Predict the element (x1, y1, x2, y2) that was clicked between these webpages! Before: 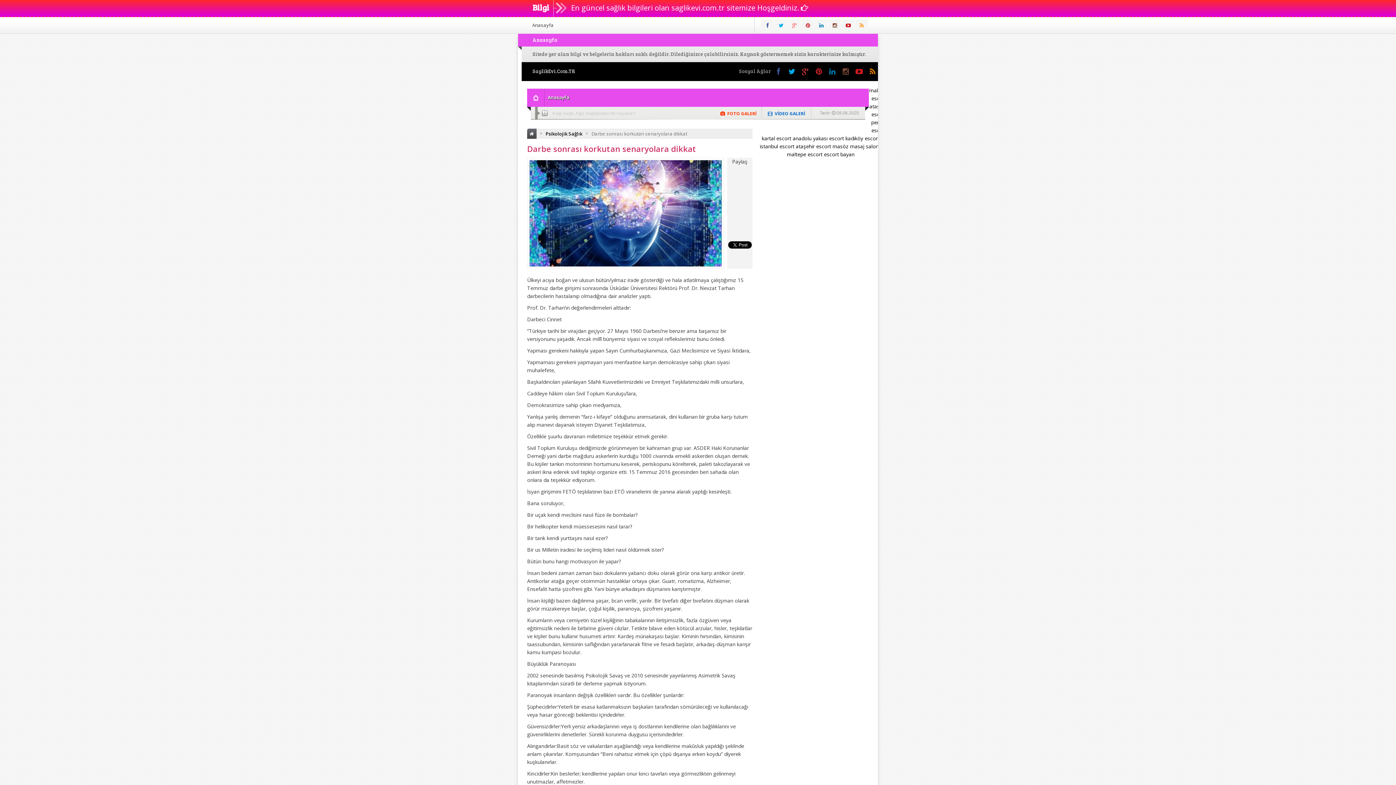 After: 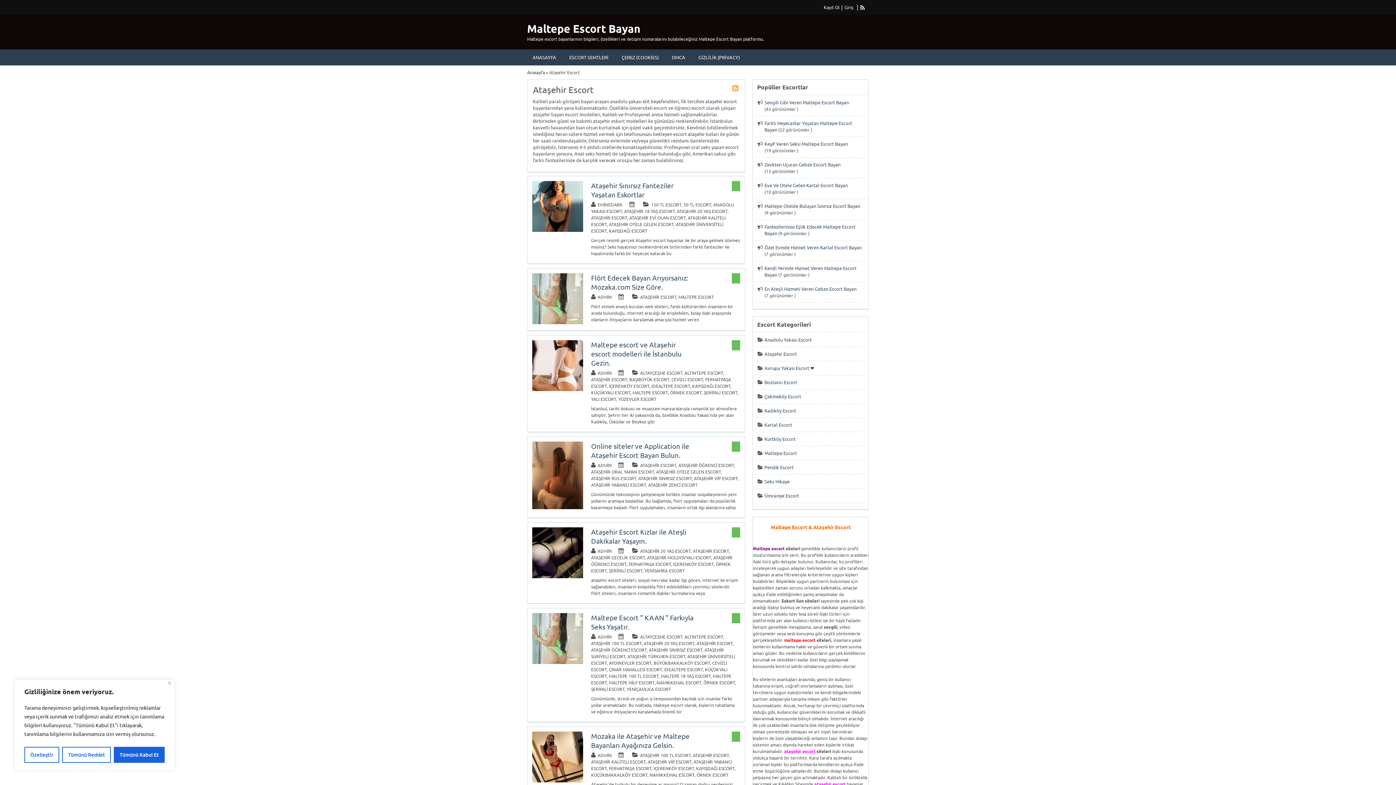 Action: label: ataşehir escort bbox: (796, 142, 831, 149)